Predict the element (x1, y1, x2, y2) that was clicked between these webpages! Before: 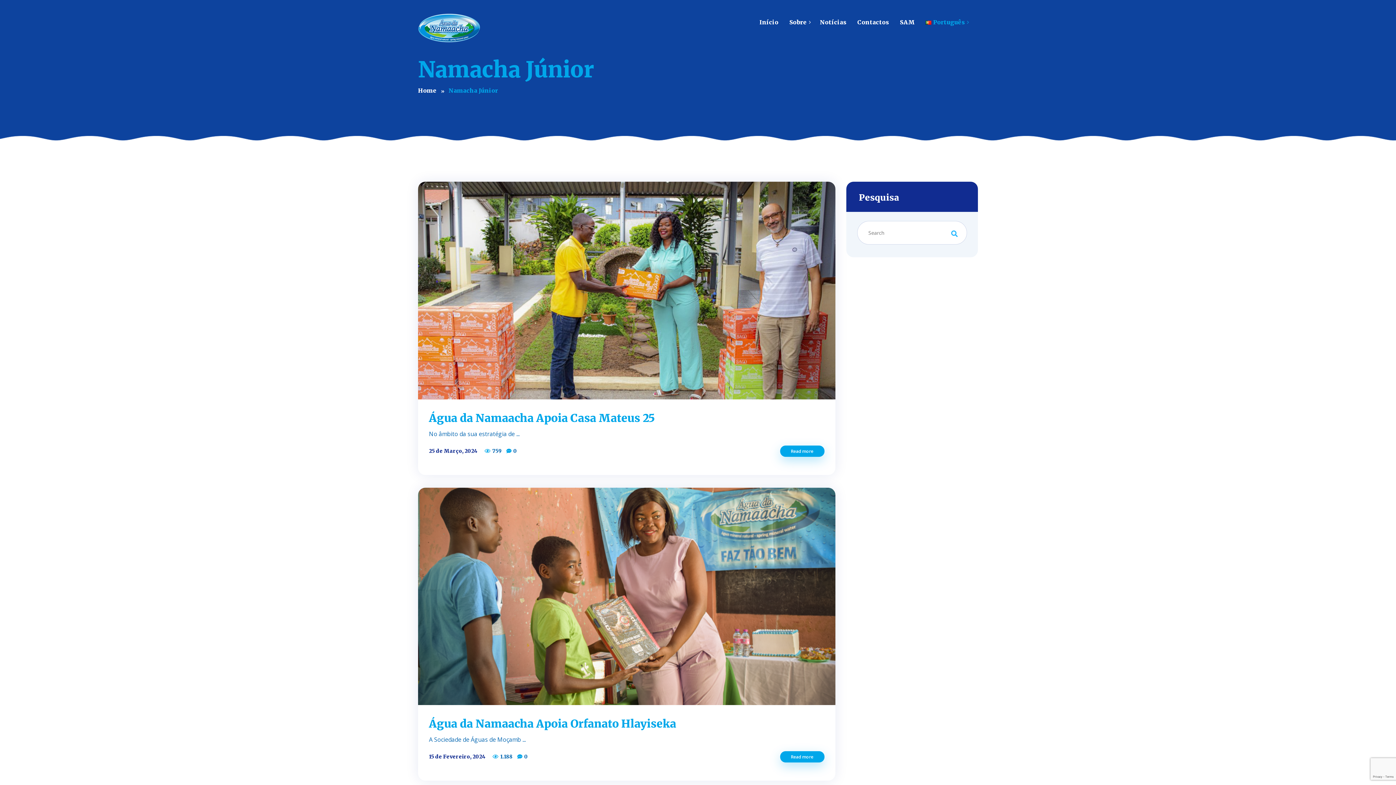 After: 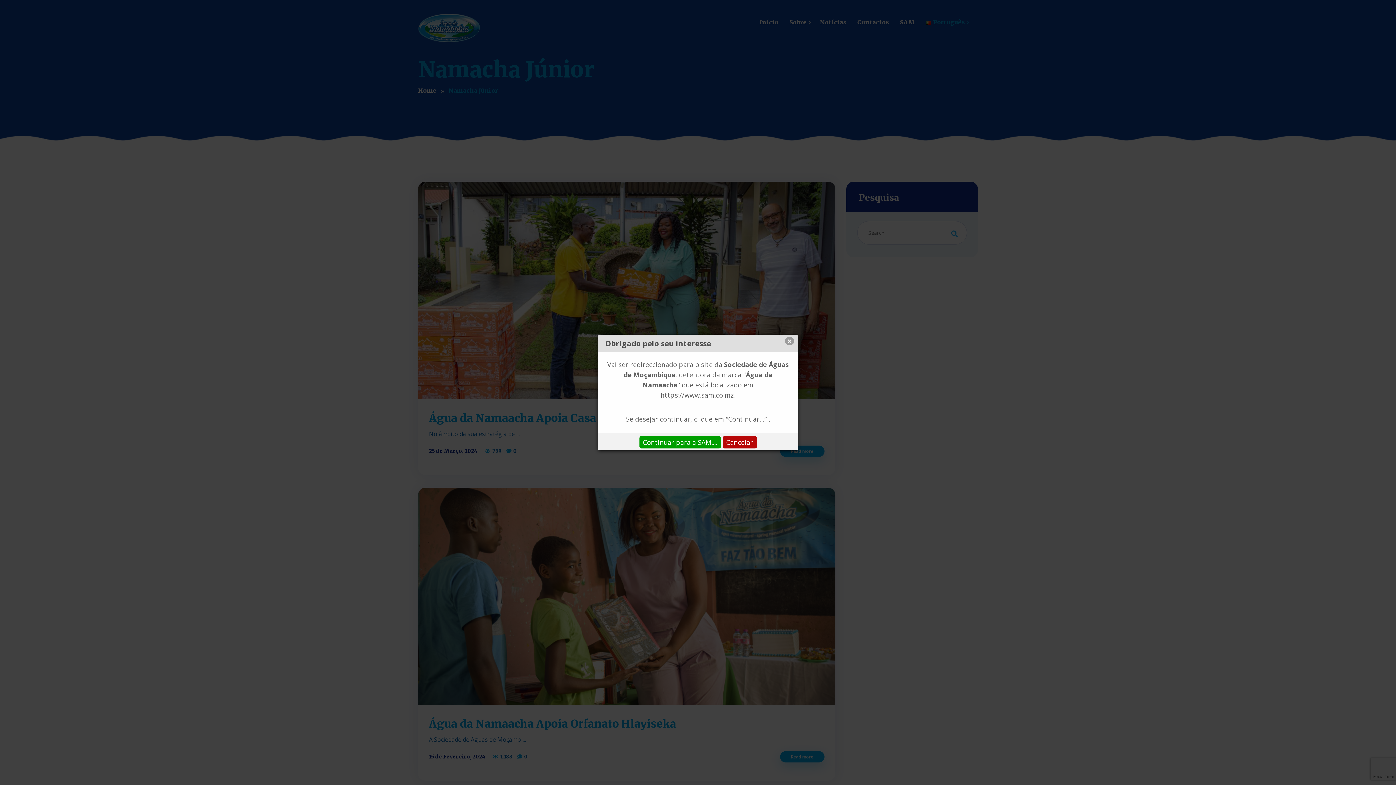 Action: label: SAM bbox: (894, 9, 920, 27)